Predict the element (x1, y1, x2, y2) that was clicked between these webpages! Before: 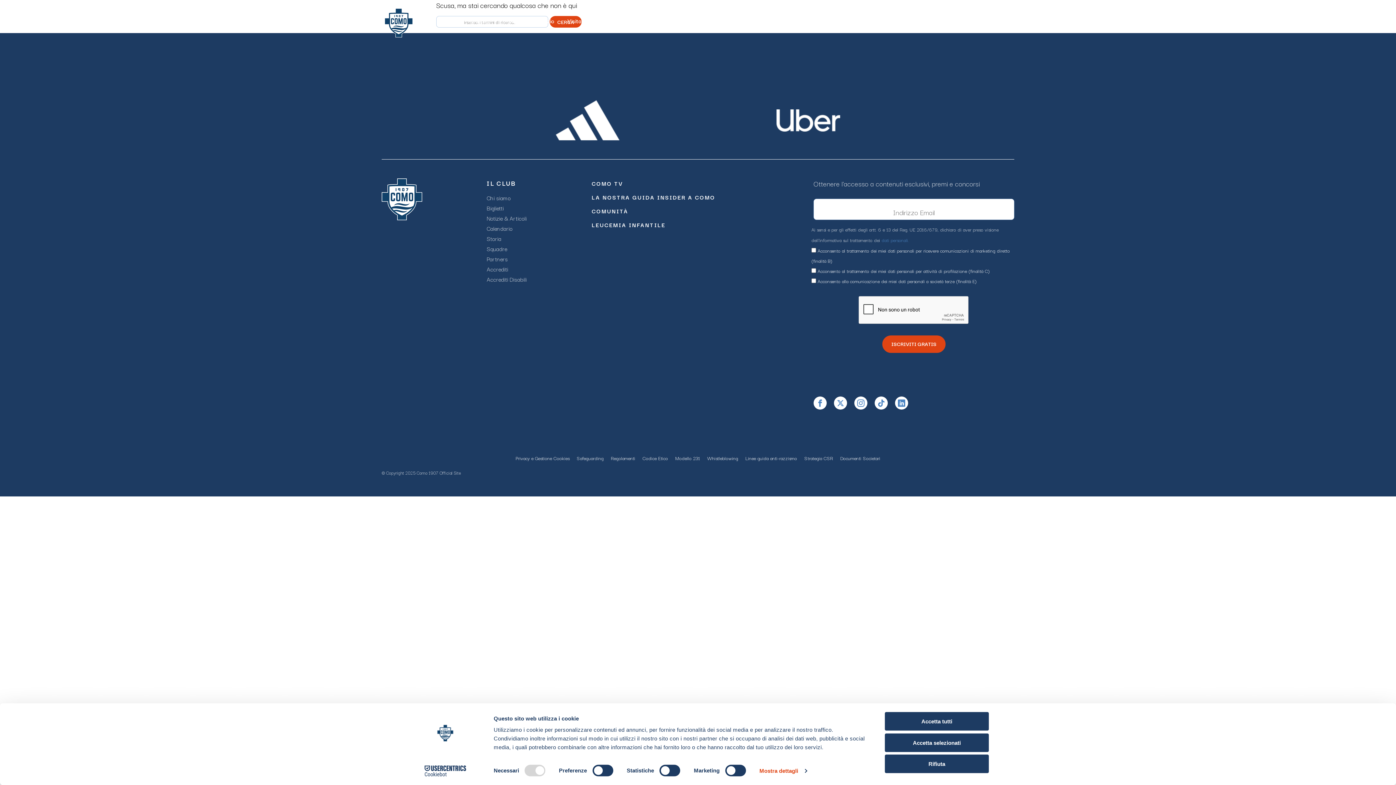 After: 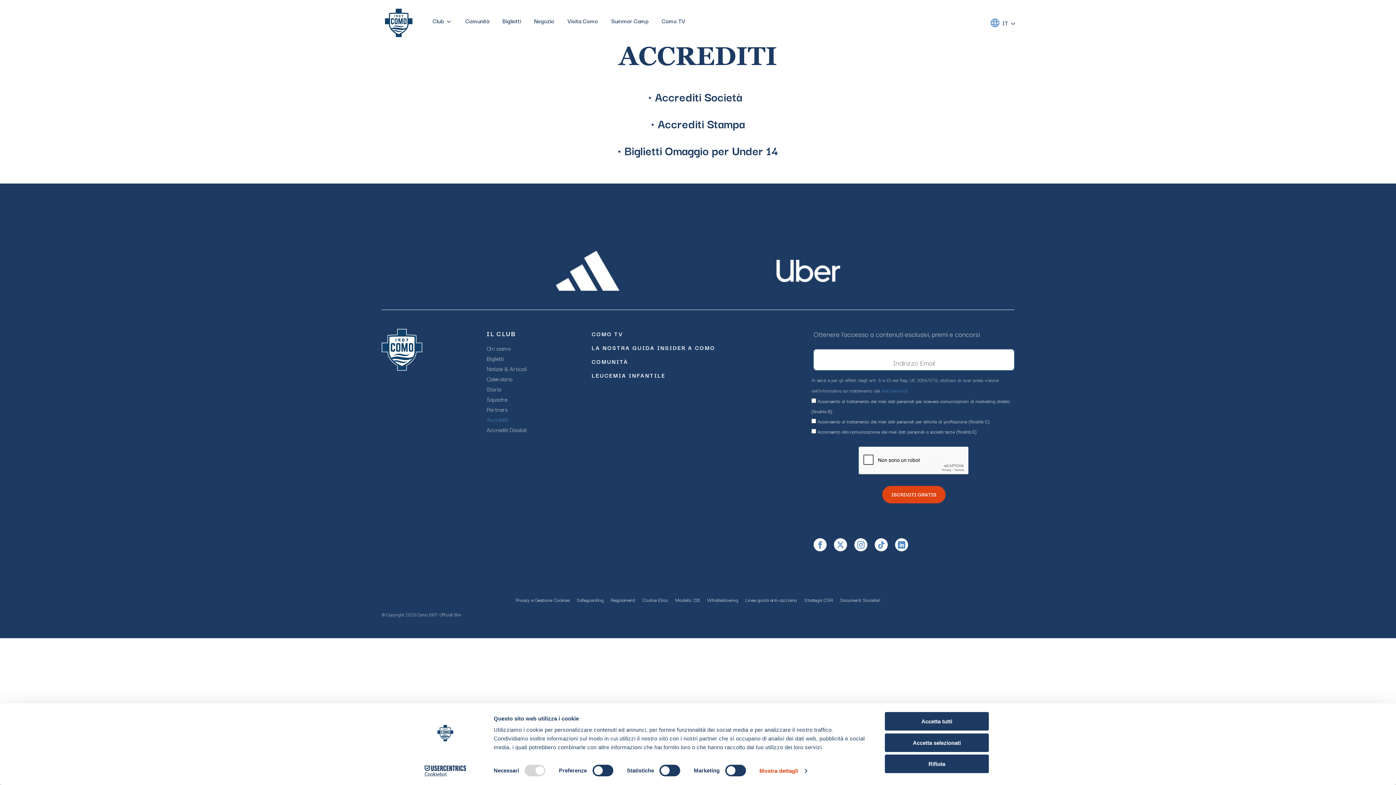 Action: bbox: (486, 264, 508, 273) label: Accrediti